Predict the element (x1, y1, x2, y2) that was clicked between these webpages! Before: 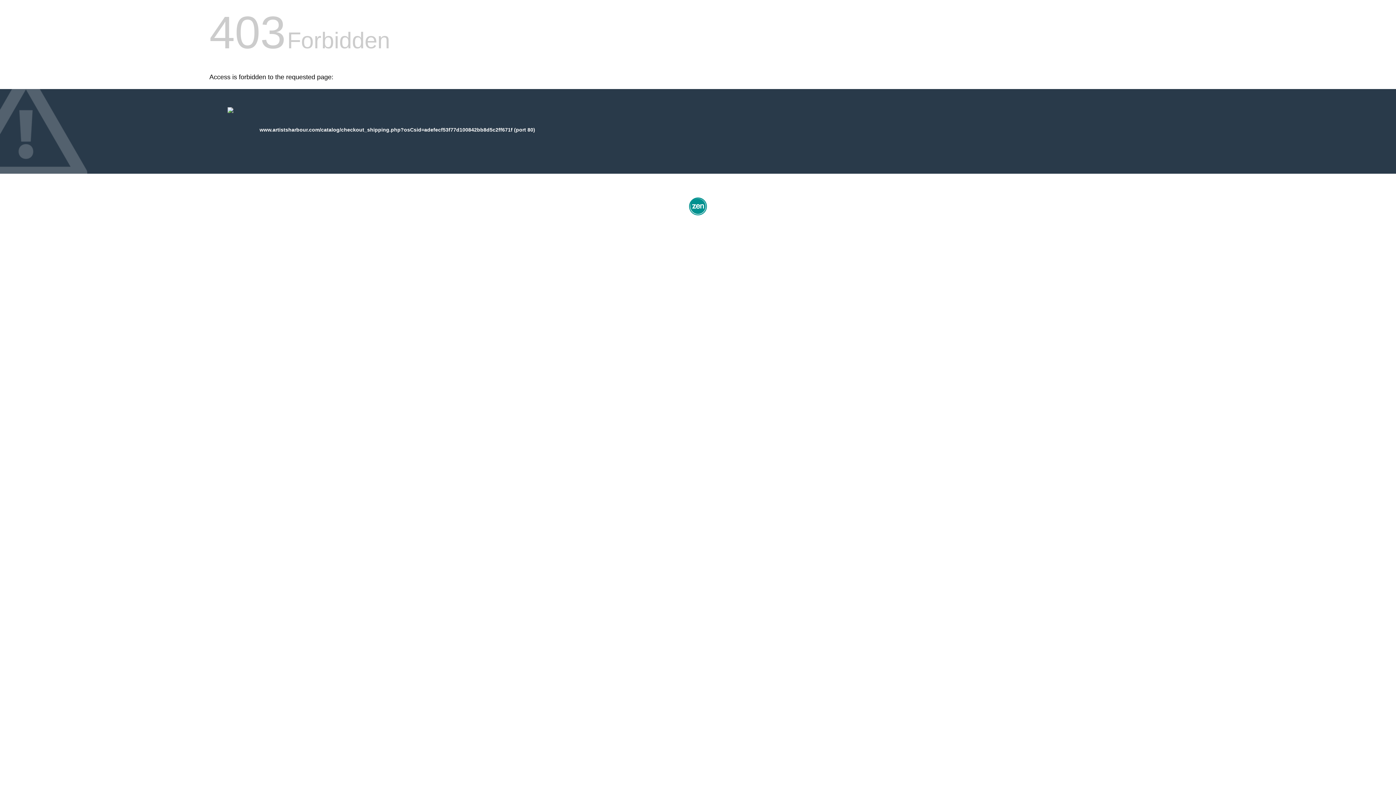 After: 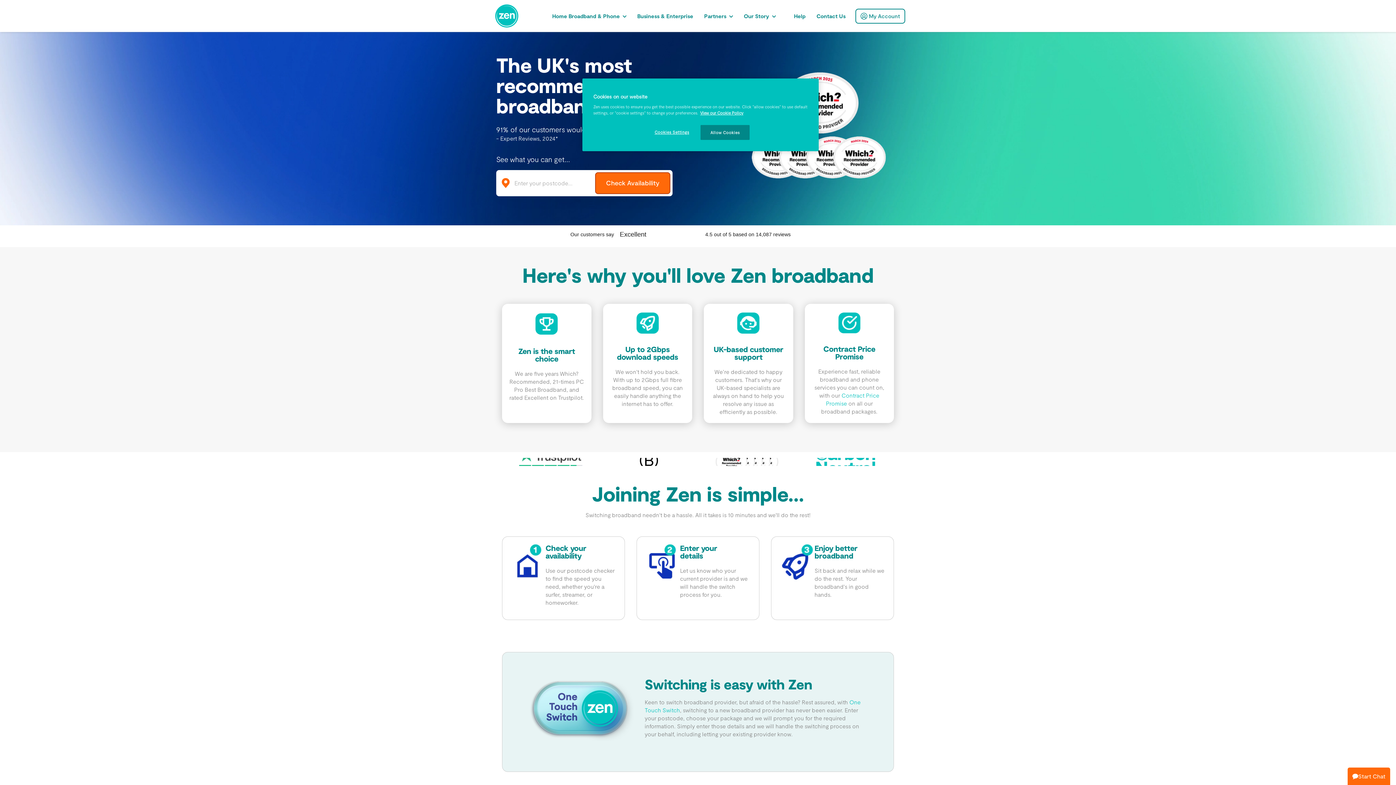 Action: bbox: (687, 212, 709, 218)